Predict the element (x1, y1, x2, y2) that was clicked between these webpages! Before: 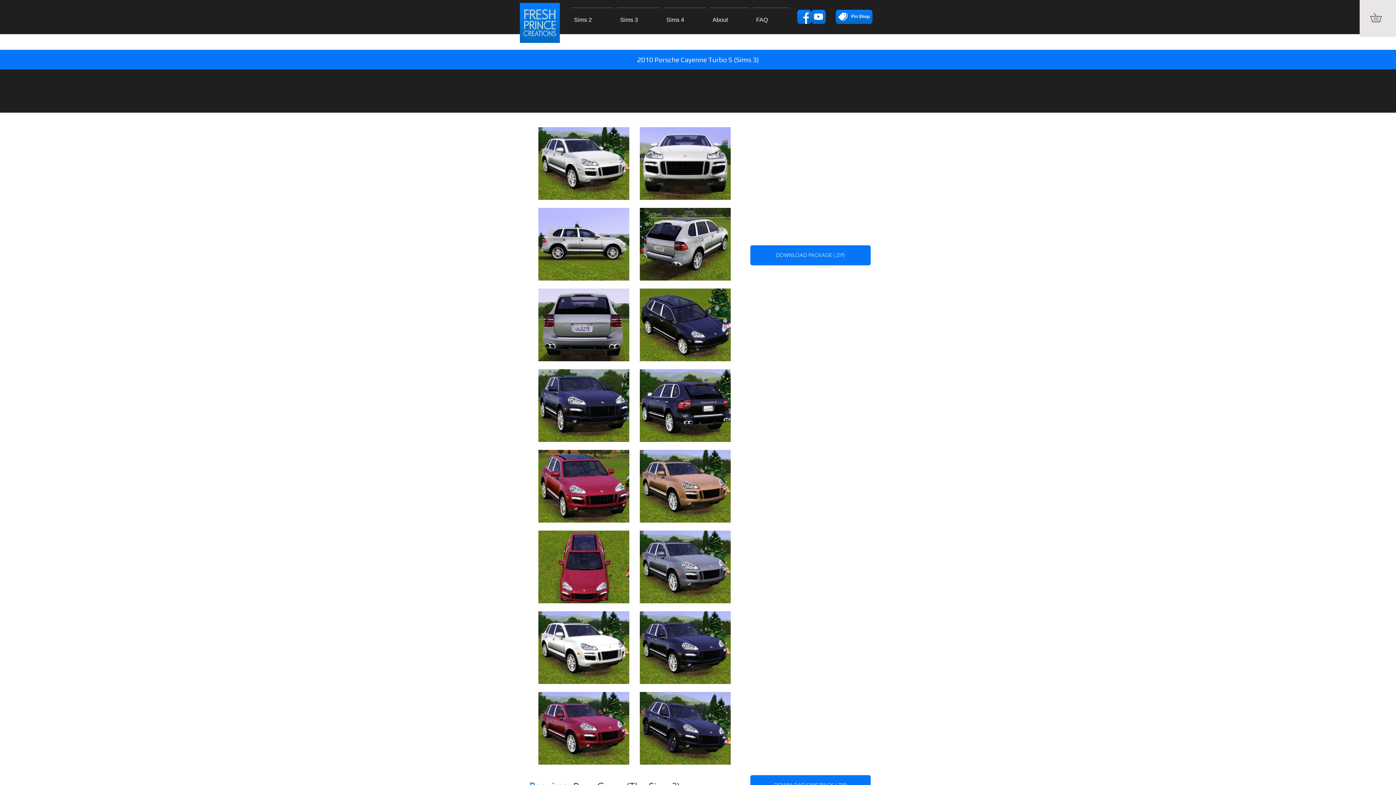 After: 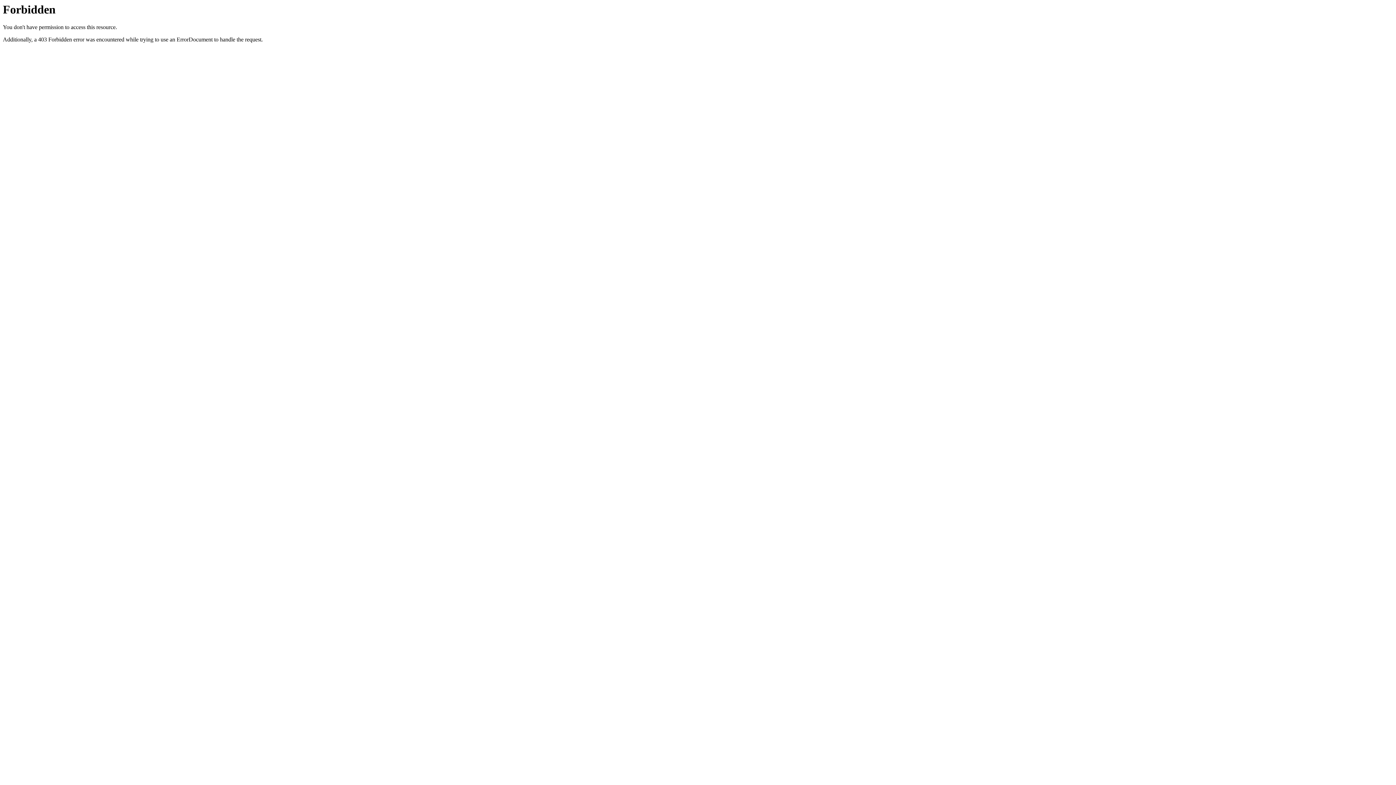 Action: bbox: (750, 245, 870, 265) label: DOWNLOAD PACKAGE (.ZIP) 